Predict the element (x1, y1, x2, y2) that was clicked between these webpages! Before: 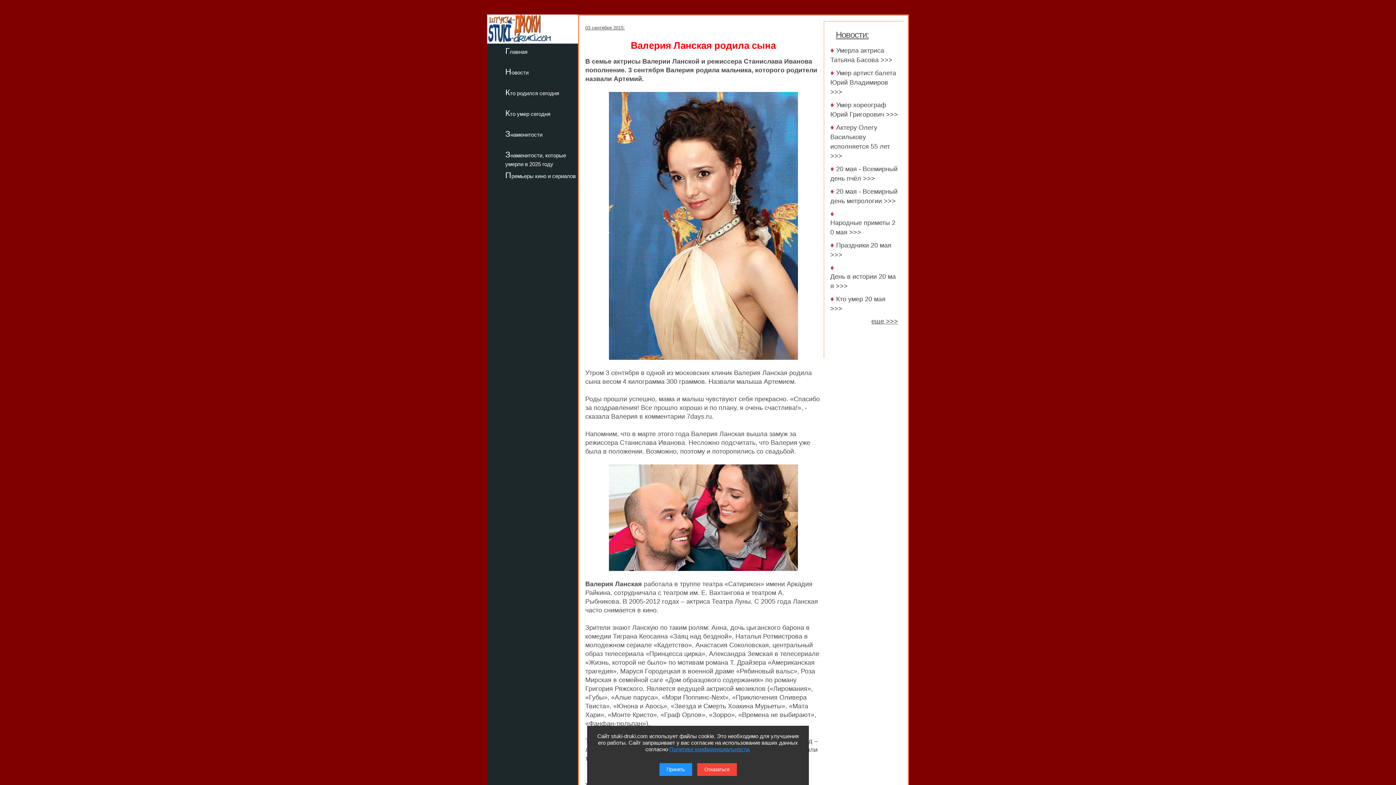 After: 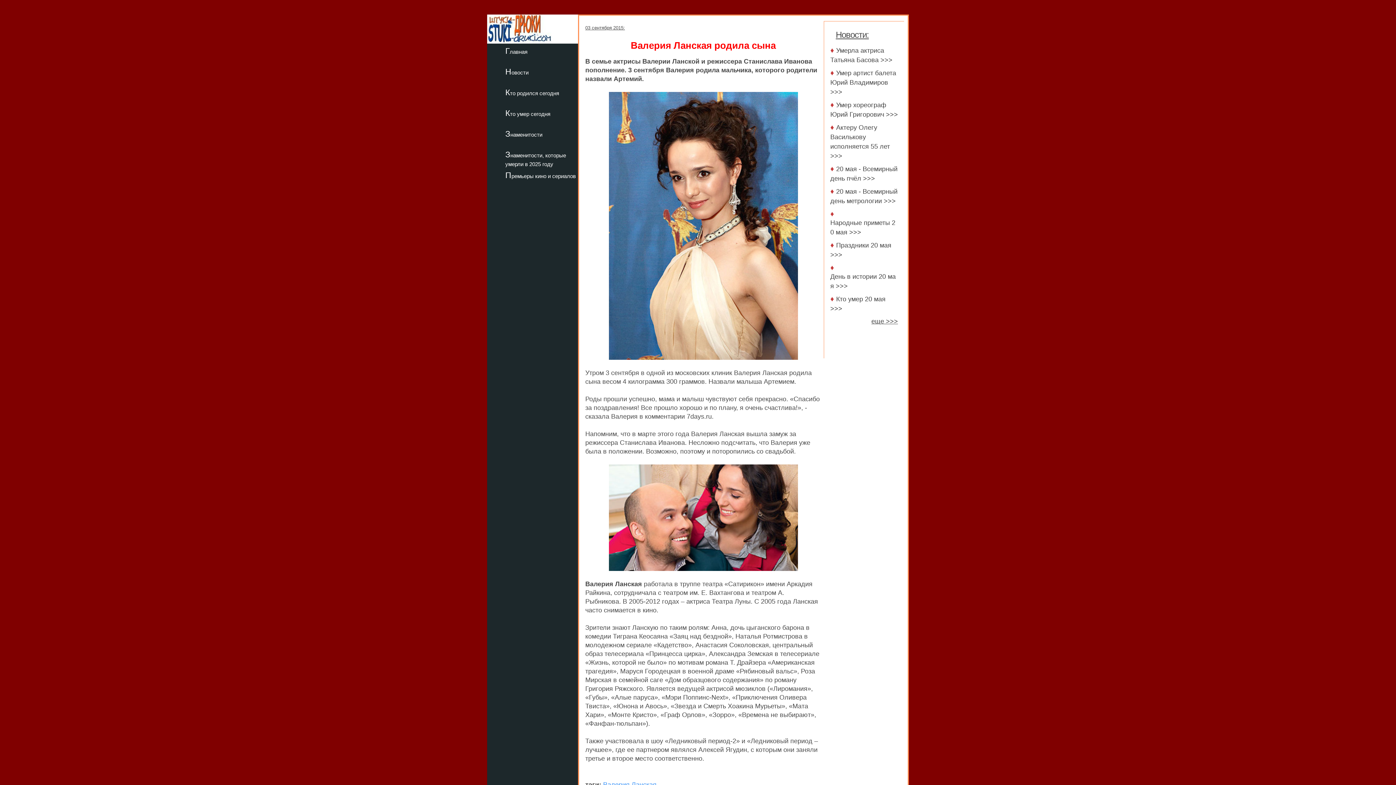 Action: label: Принять bbox: (659, 763, 692, 776)